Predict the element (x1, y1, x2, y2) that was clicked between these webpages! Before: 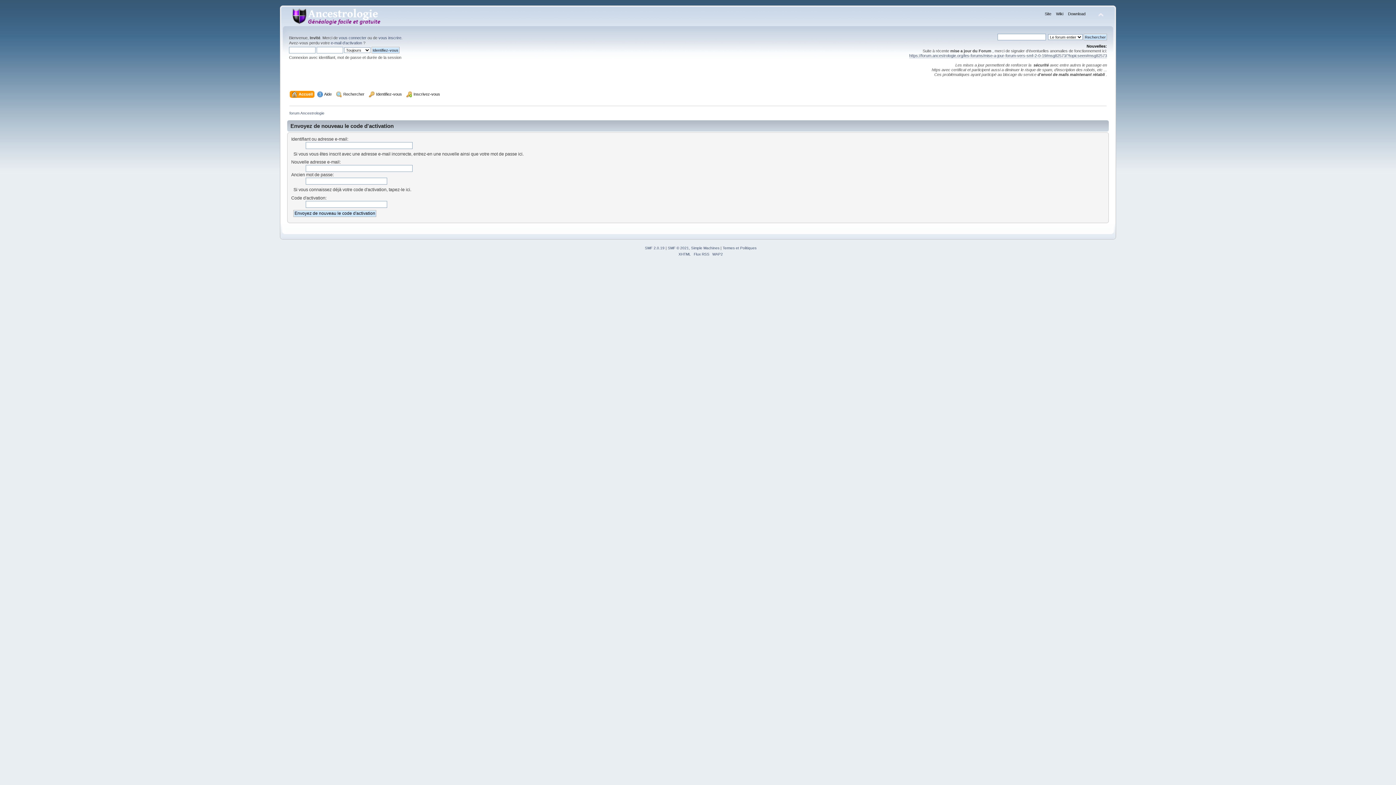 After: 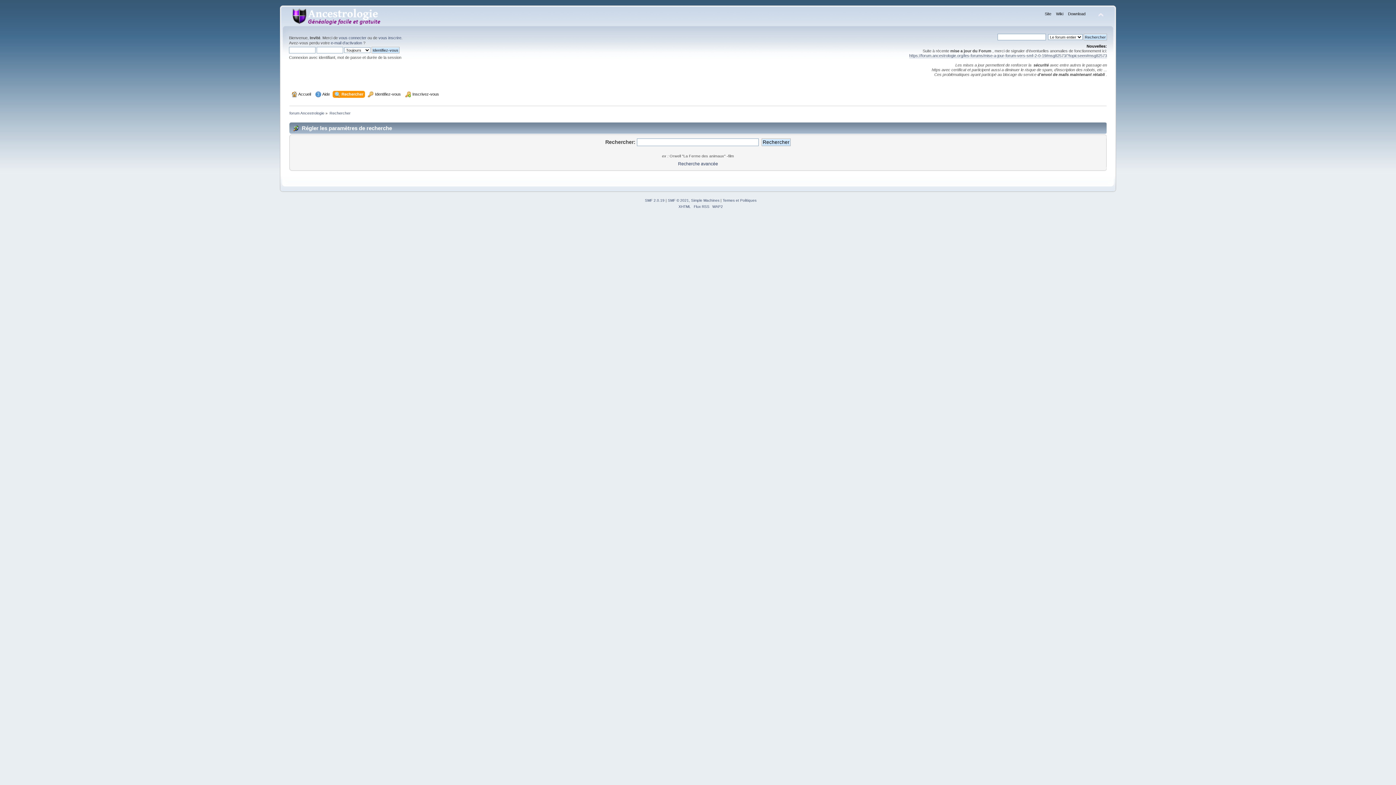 Action: label:  Rechercher bbox: (336, 90, 366, 98)